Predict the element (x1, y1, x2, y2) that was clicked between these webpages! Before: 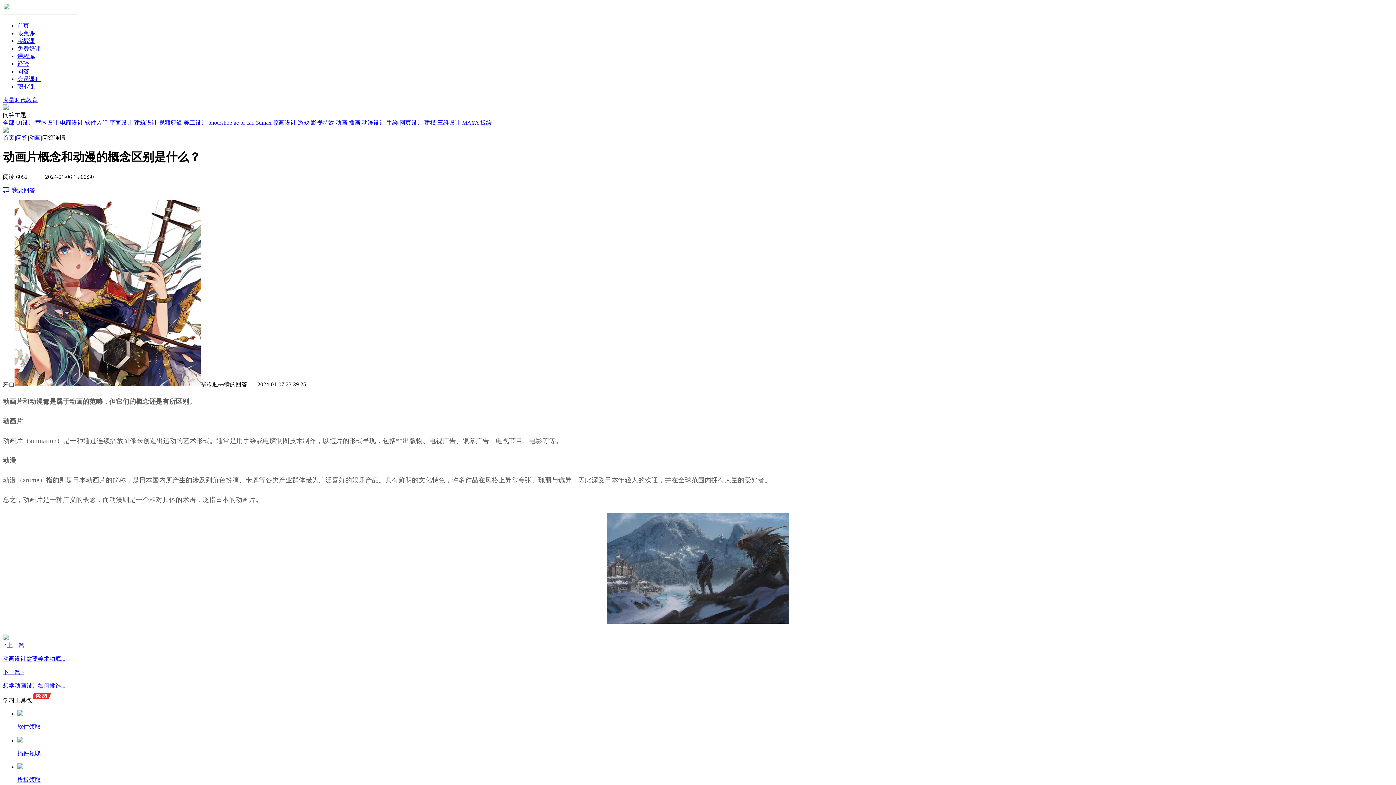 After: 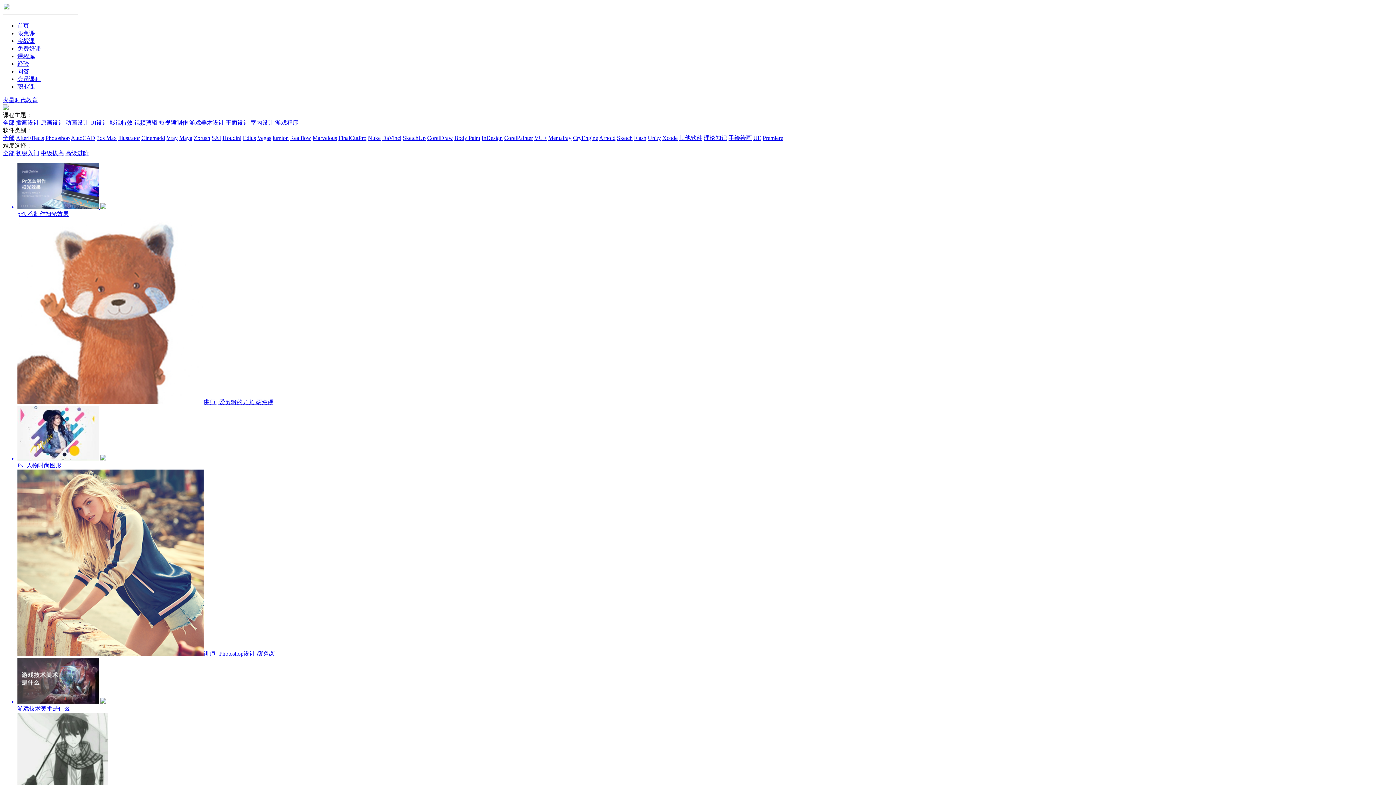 Action: bbox: (17, 30, 34, 36) label: 限免课